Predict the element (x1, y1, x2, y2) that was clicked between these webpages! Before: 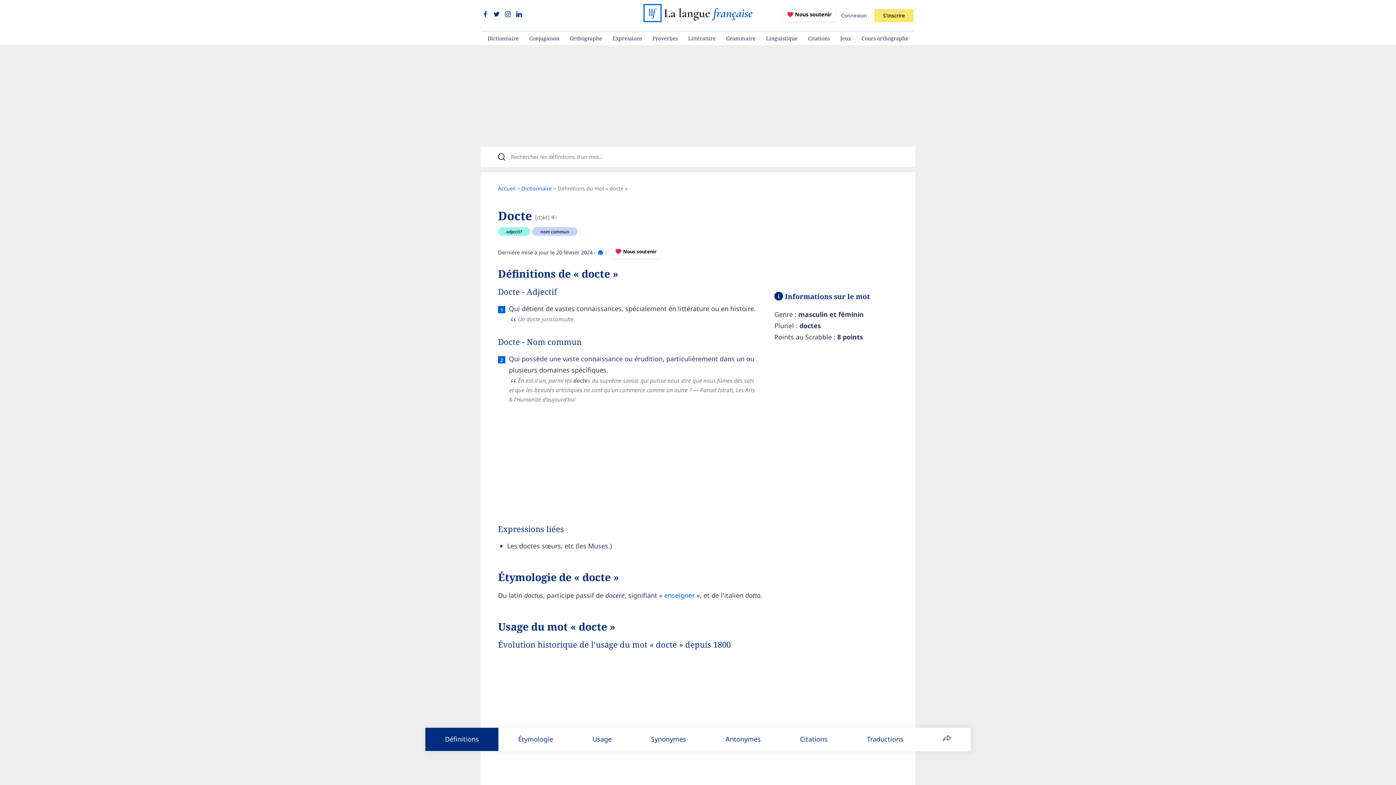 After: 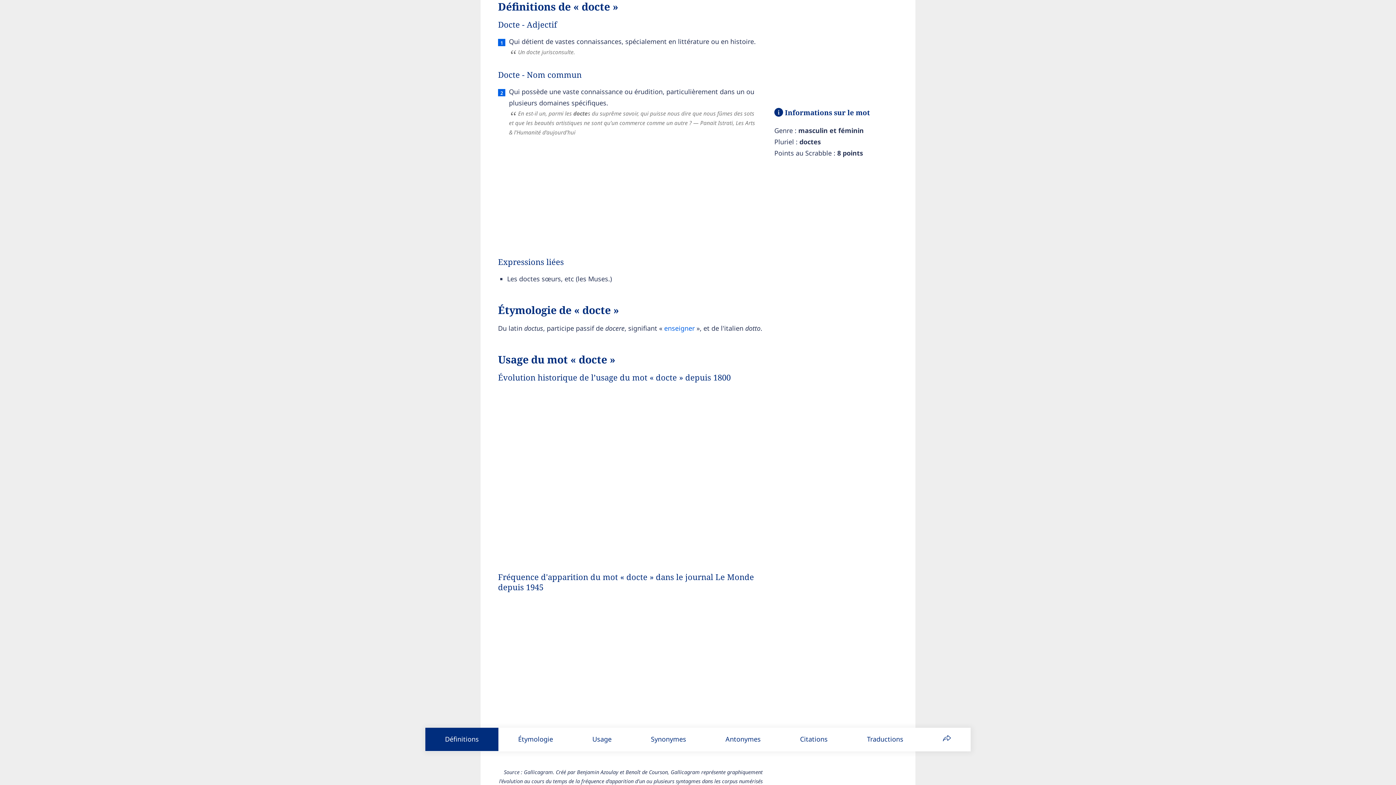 Action: bbox: (425, 728, 498, 751) label: Définitions